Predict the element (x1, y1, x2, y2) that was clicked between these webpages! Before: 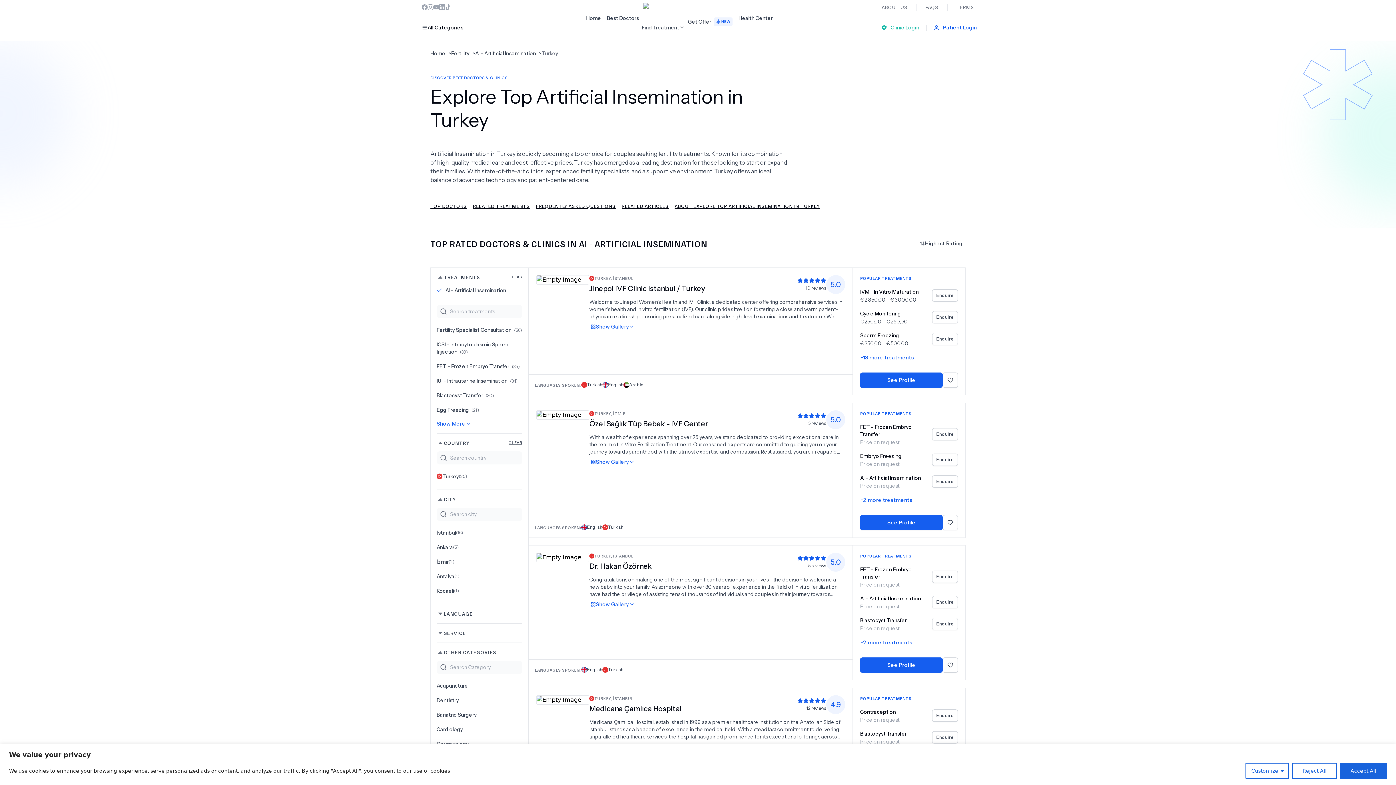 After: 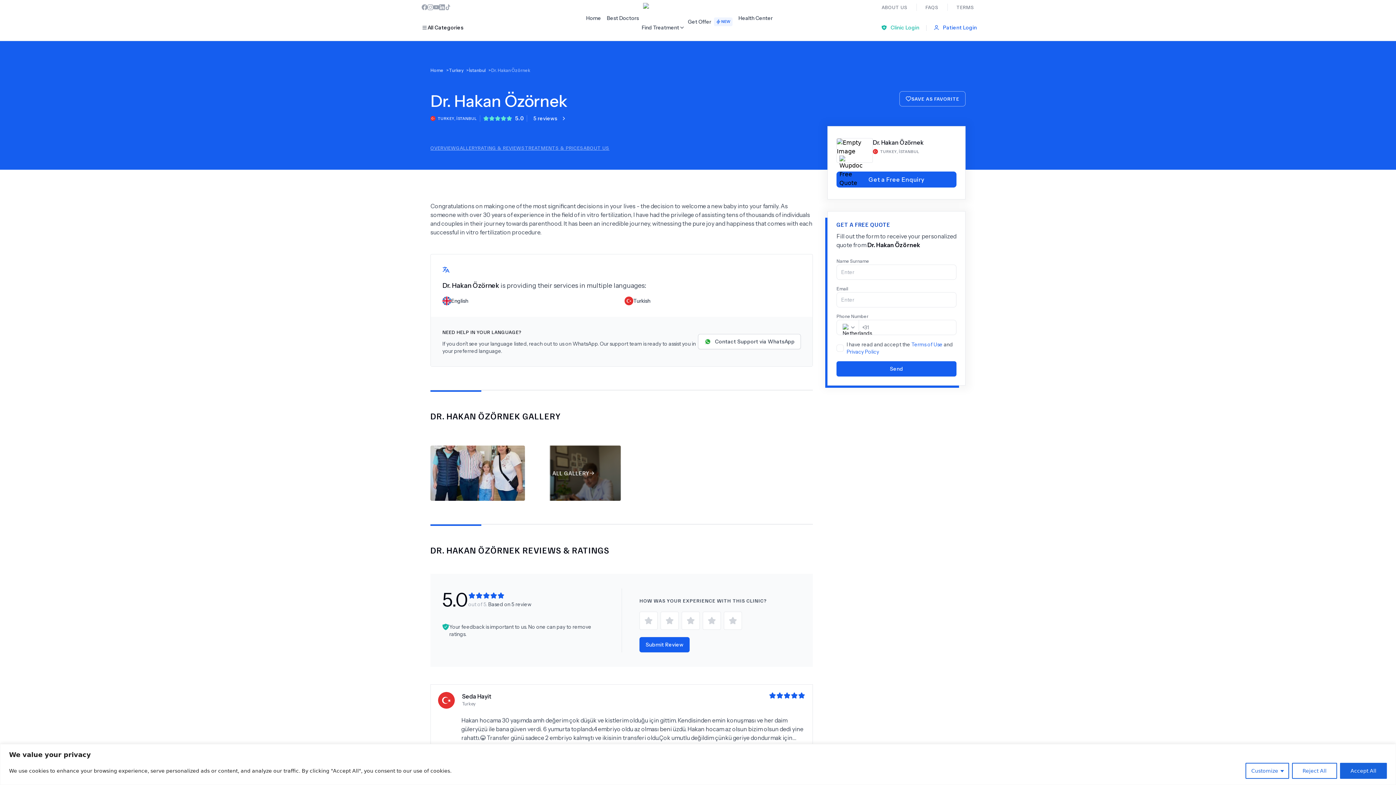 Action: label: Dr. Hakan Özörnek bbox: (589, 561, 652, 572)